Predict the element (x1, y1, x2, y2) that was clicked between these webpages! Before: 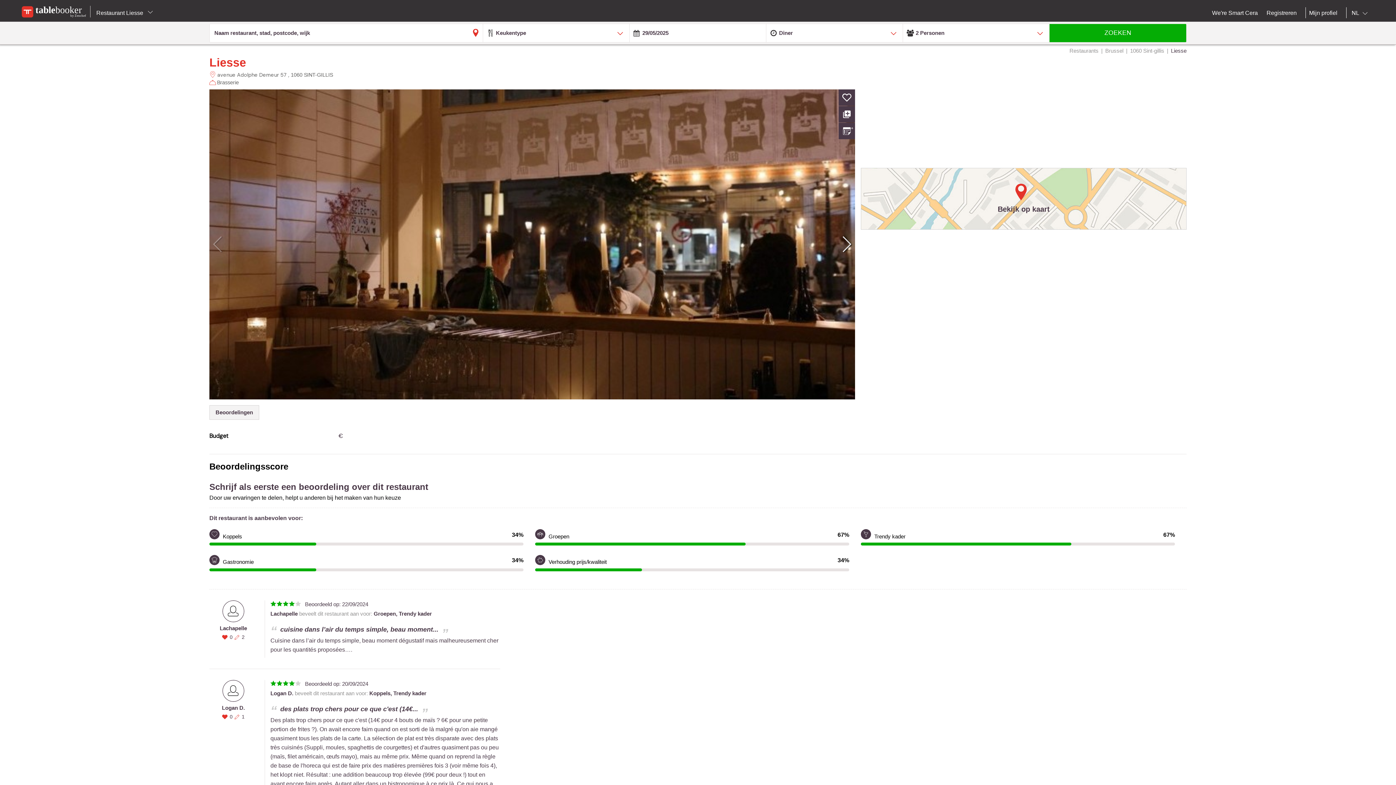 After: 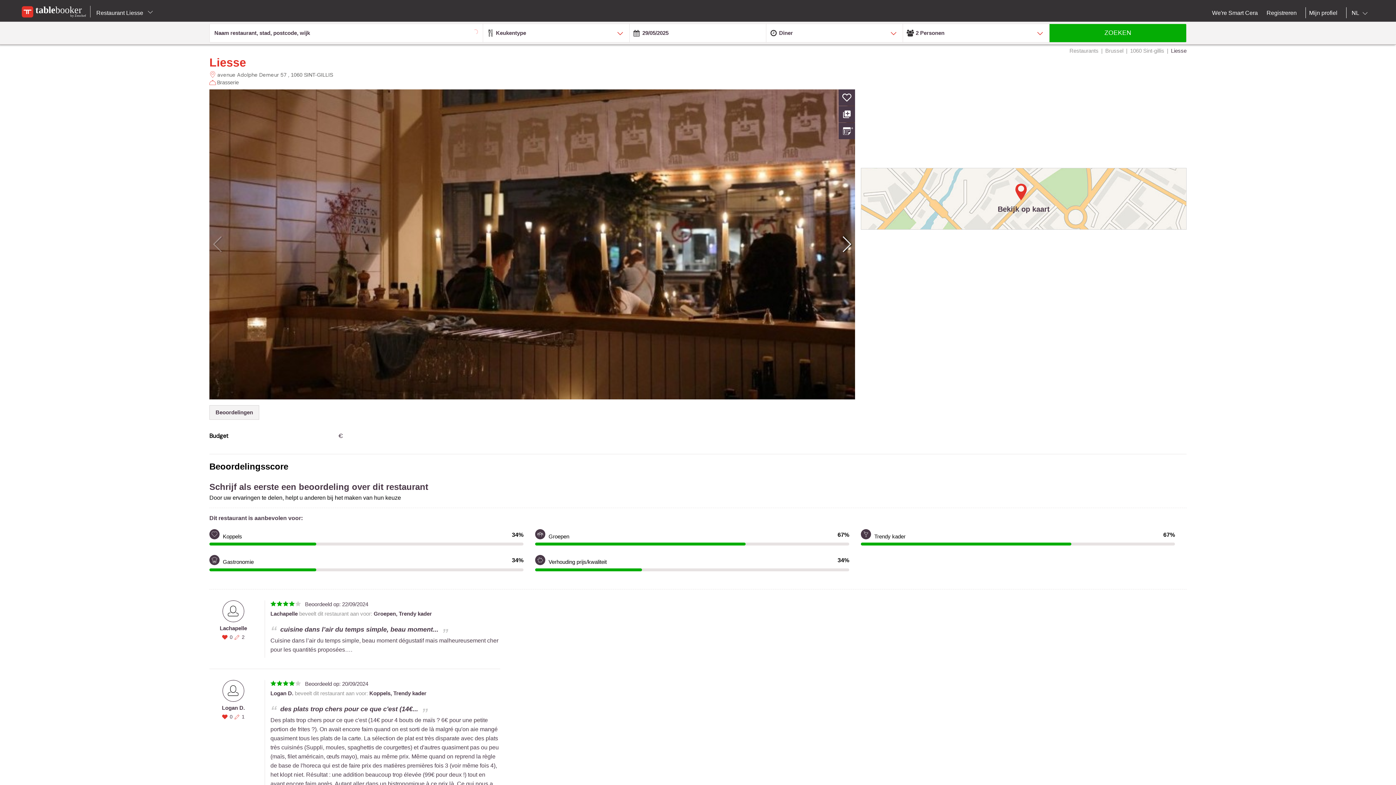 Action: bbox: (472, 24, 482, 41)